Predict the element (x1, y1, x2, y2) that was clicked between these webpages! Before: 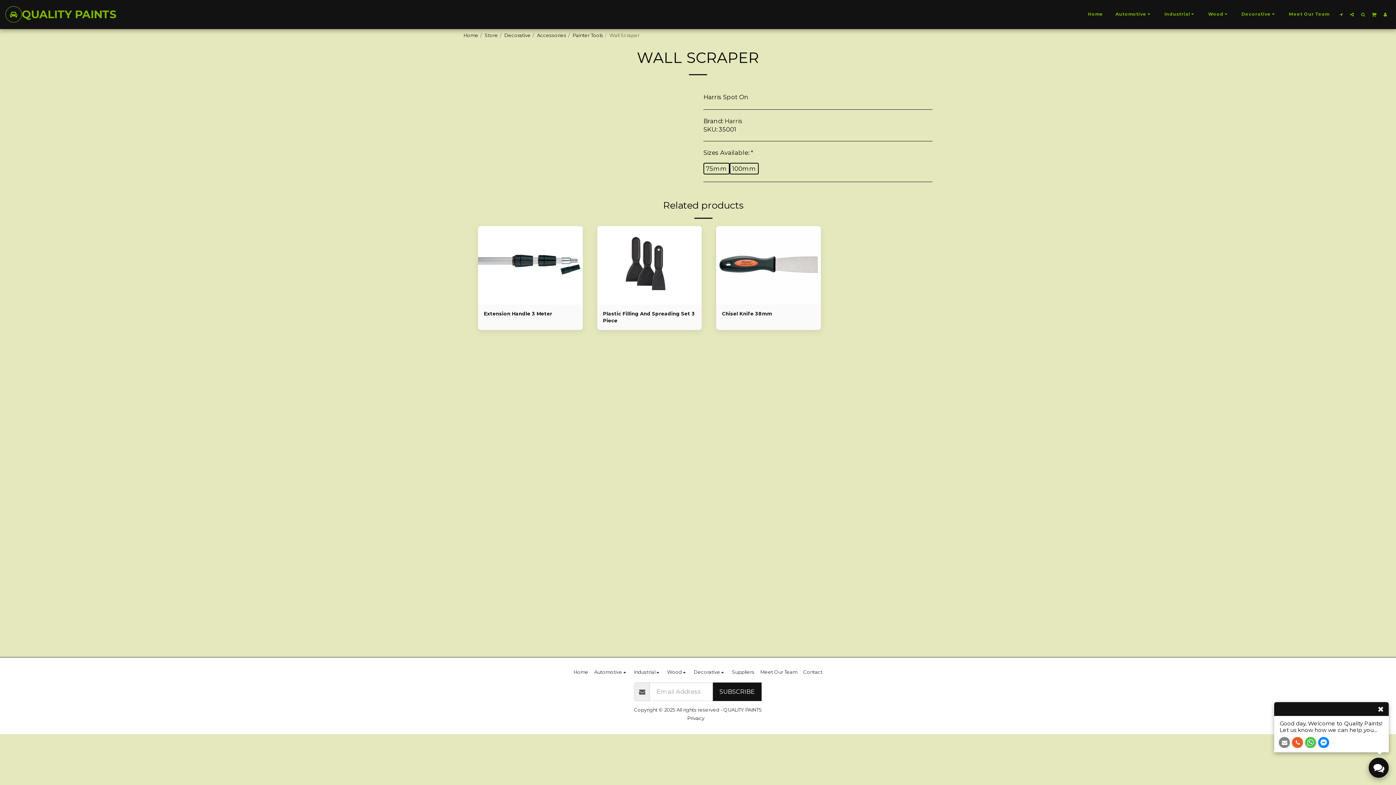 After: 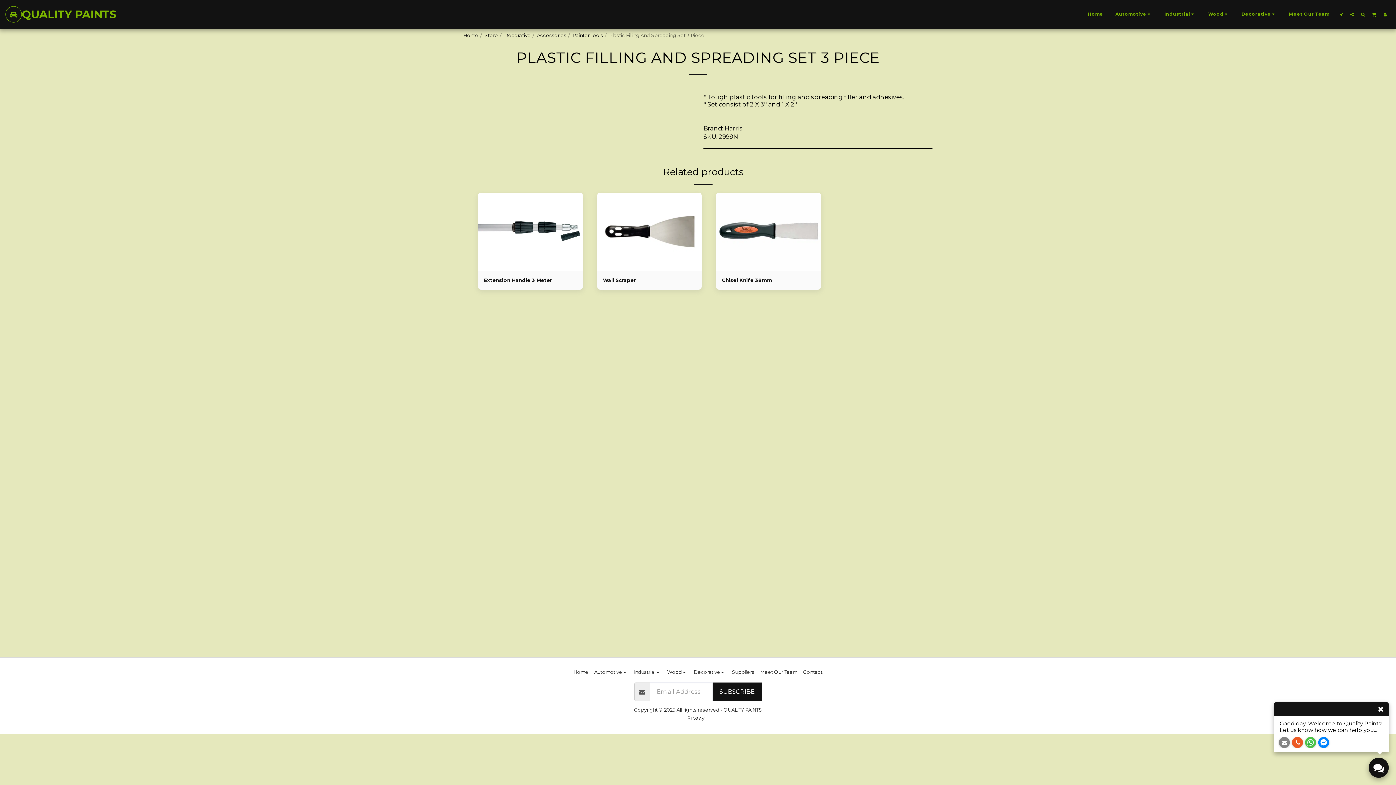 Action: bbox: (597, 226, 701, 304) label: Plastic Filling And Spreading Set 3 Piece